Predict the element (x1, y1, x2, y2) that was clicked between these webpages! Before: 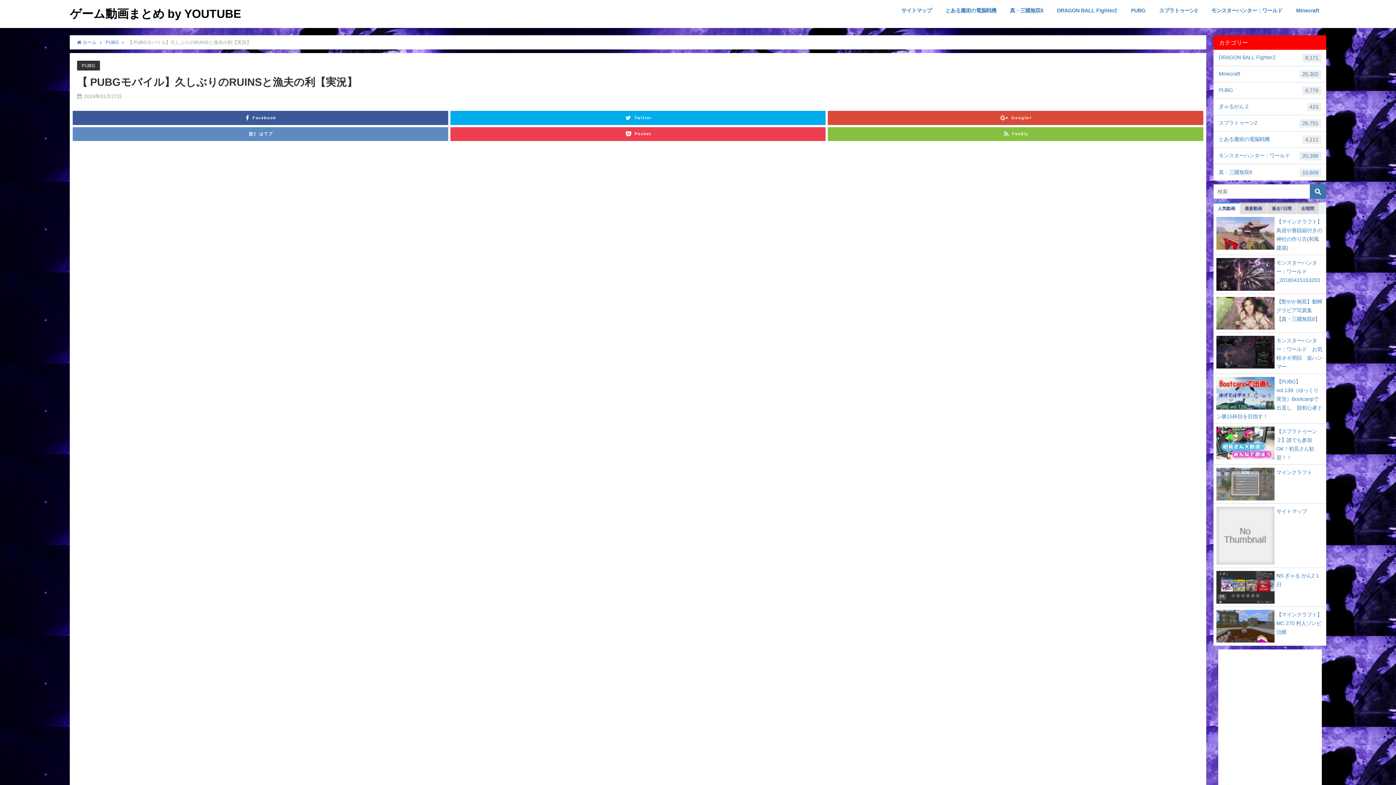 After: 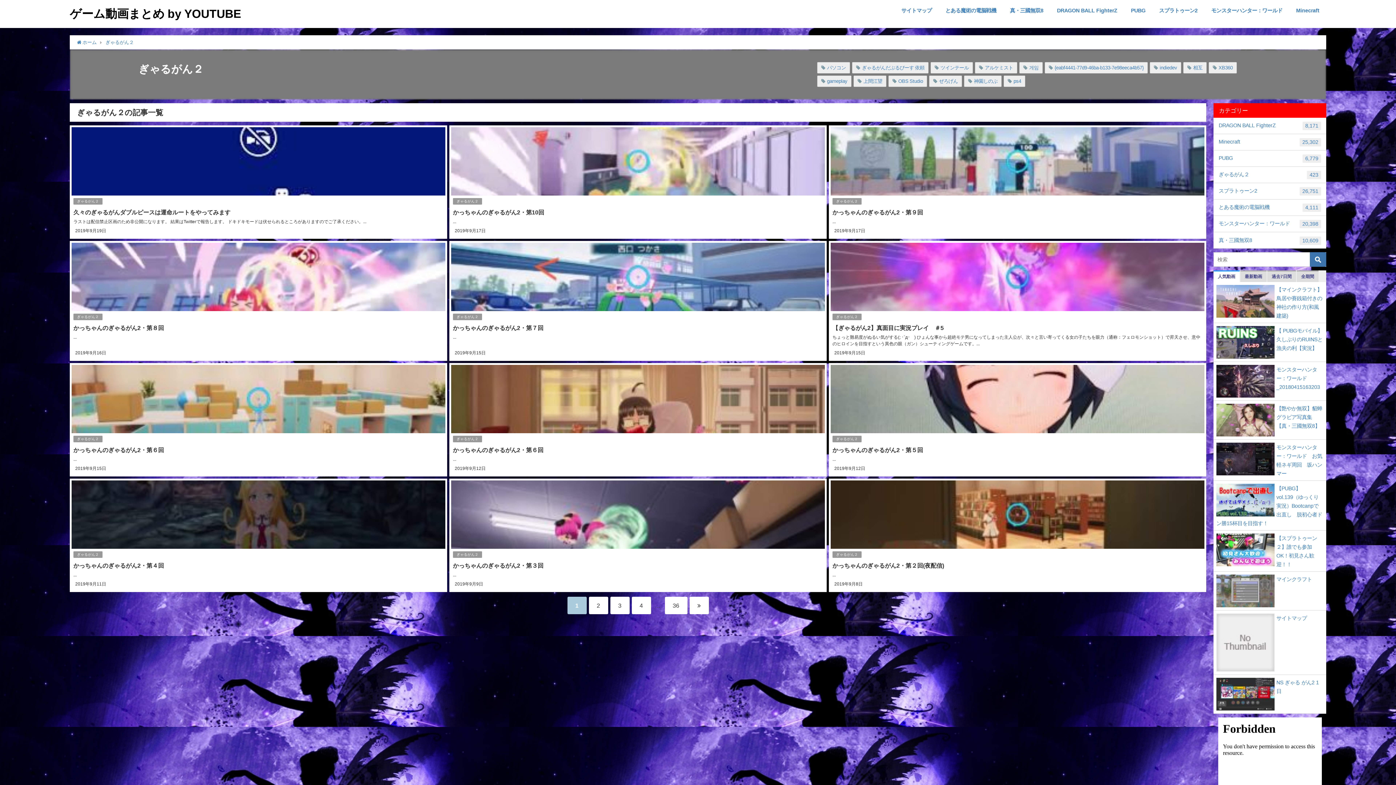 Action: label: ぎゃるがん２
423 bbox: (1213, 98, 1326, 114)